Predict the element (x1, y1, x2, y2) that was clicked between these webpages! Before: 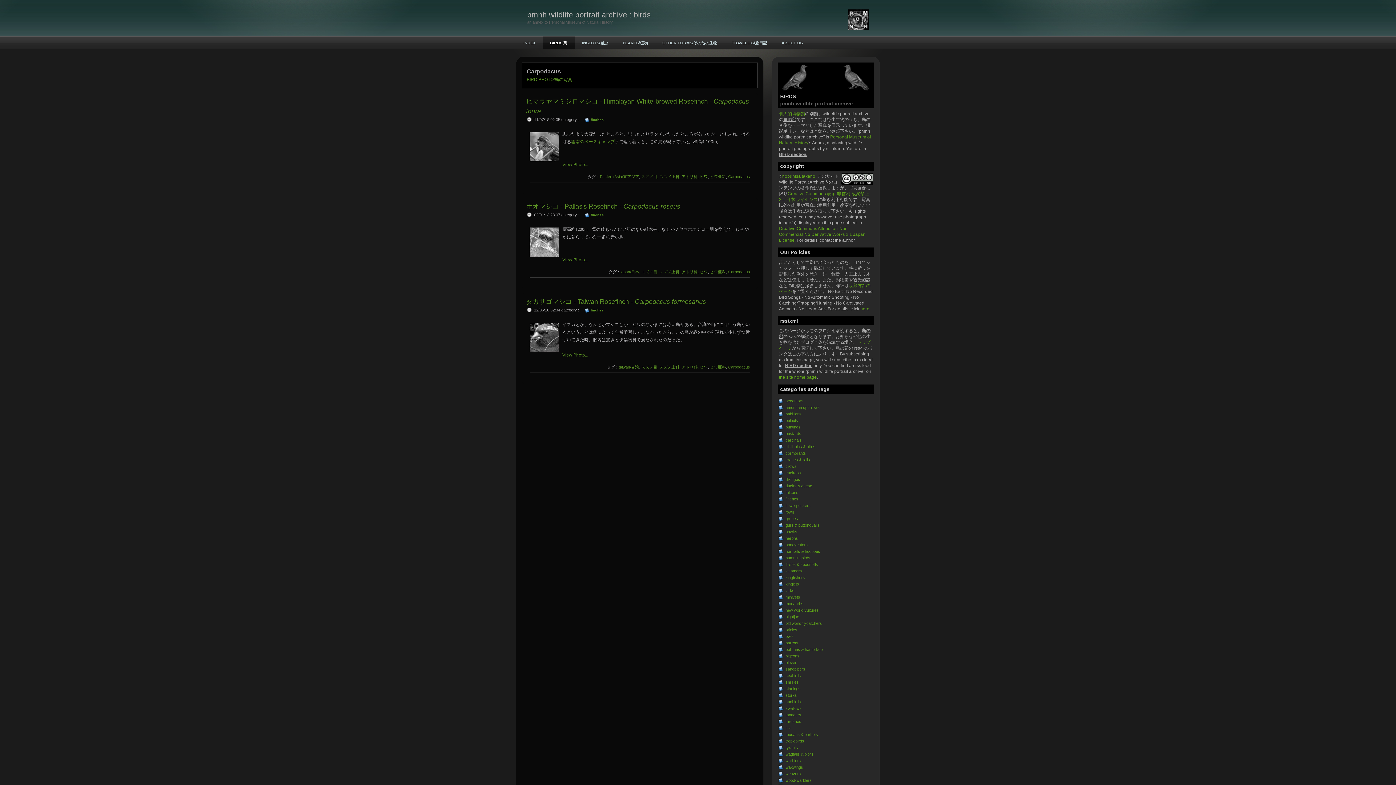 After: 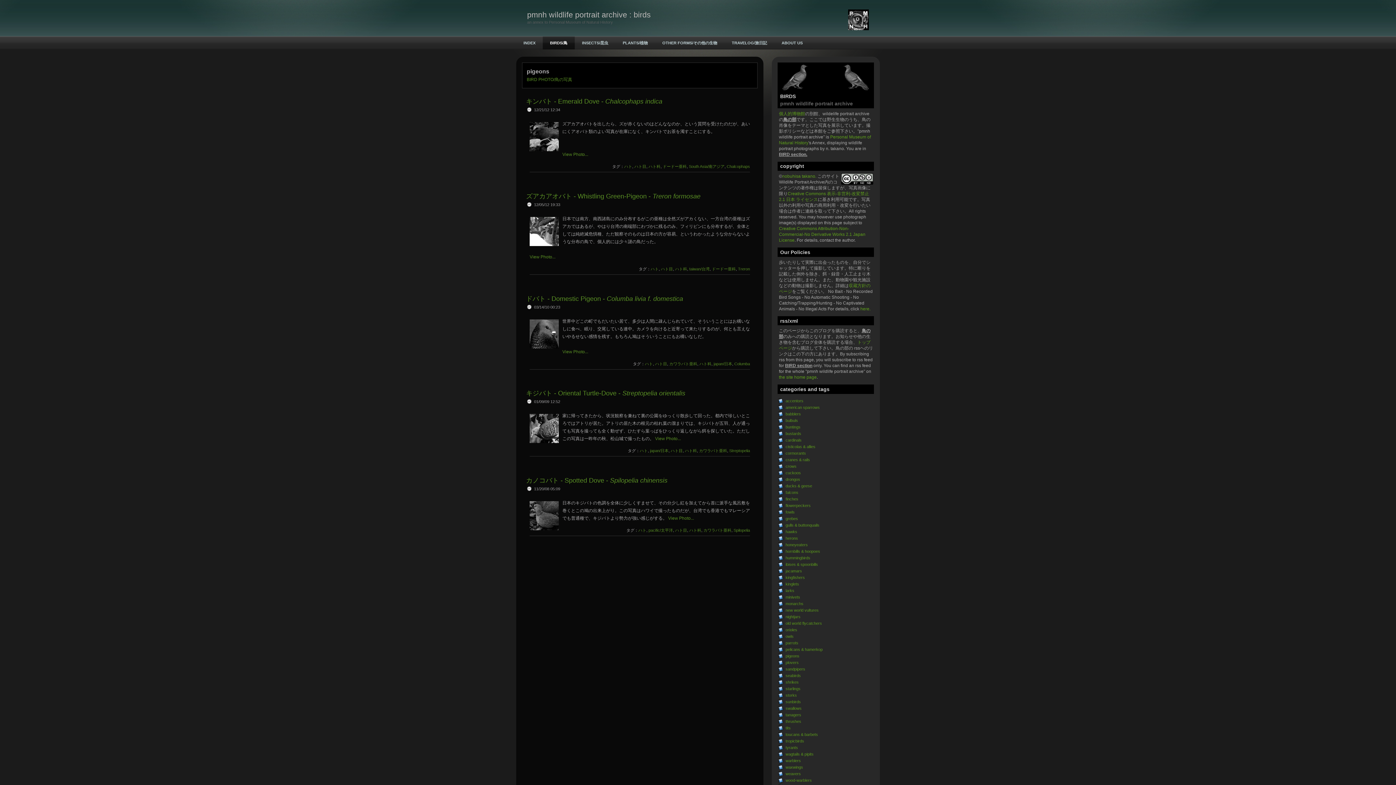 Action: label: pigeons bbox: (777, 653, 874, 659)